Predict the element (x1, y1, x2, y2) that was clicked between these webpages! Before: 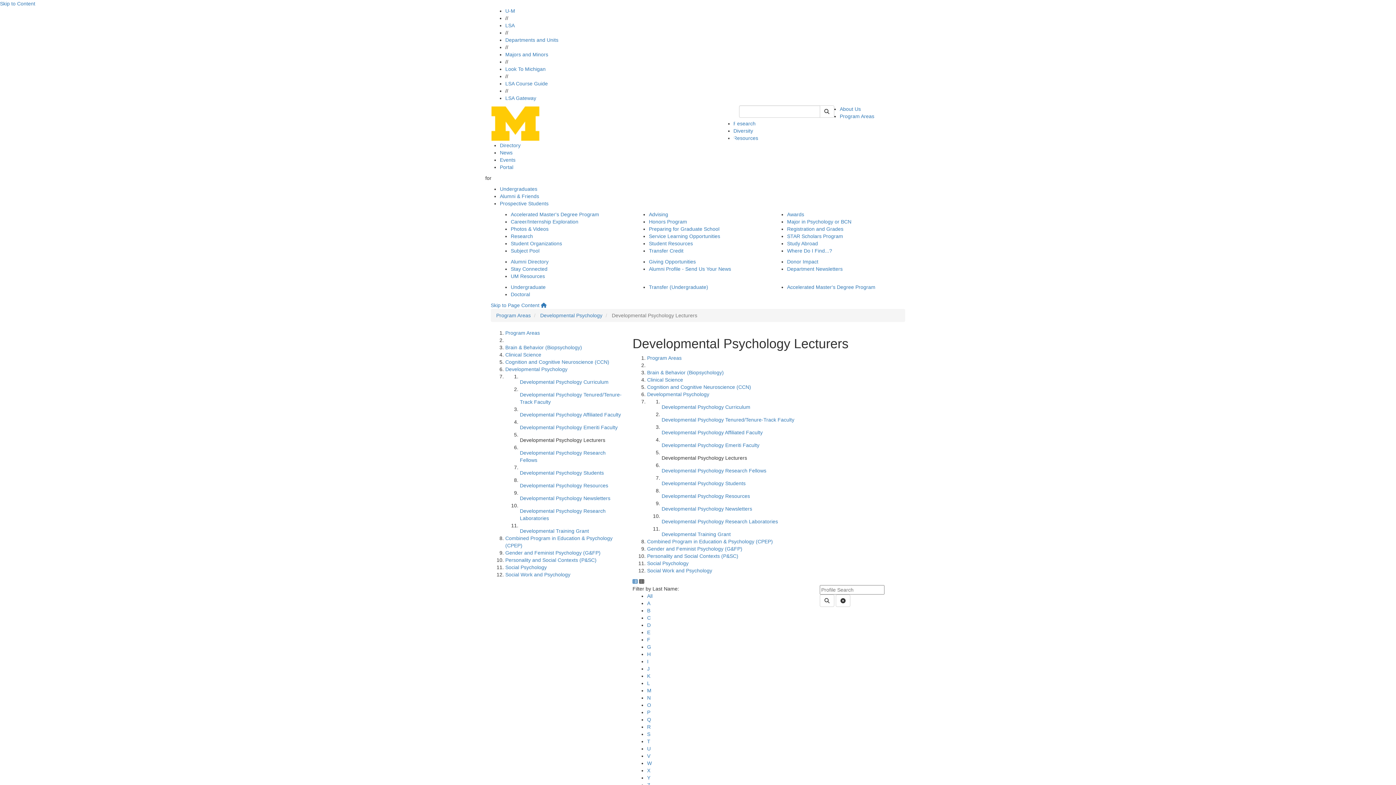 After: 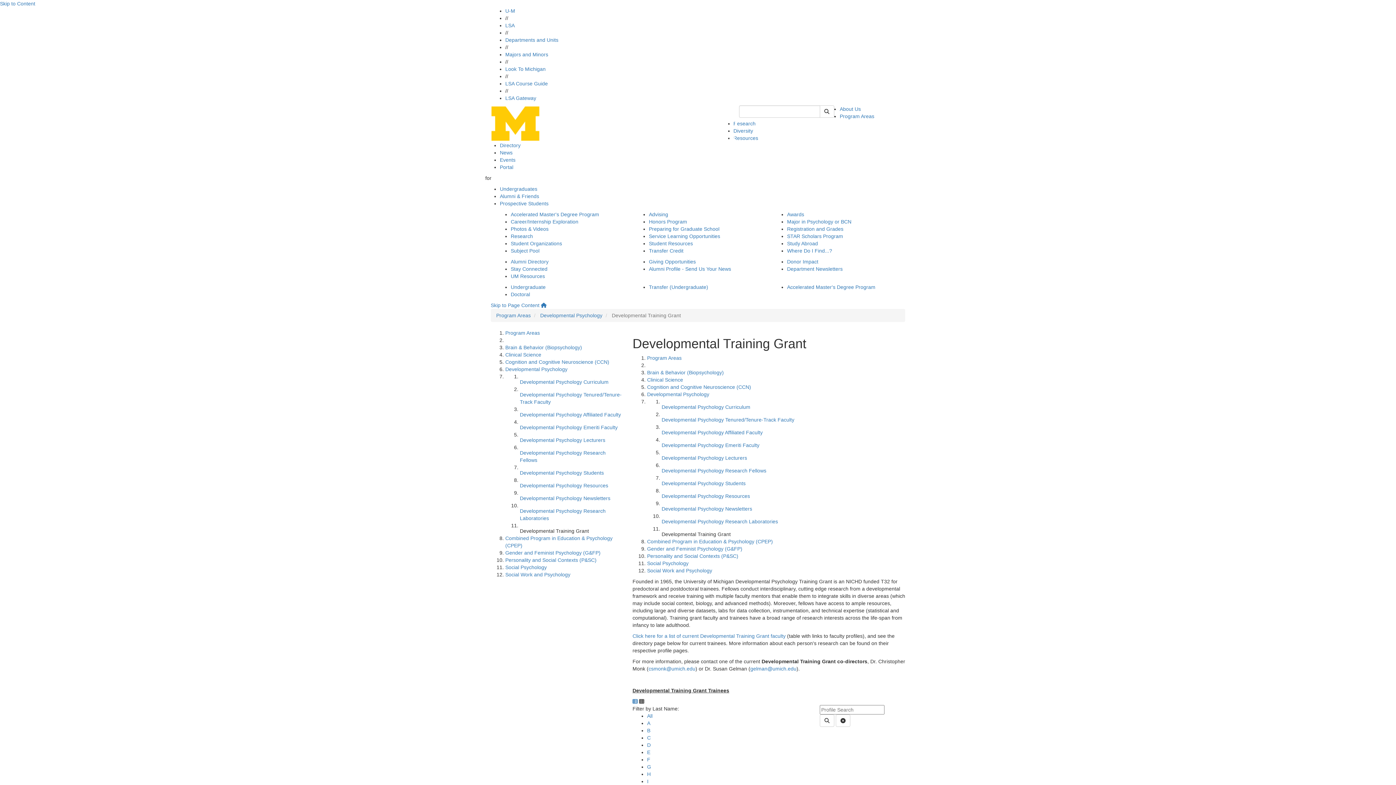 Action: bbox: (520, 528, 589, 534) label: Developmental Training Grant